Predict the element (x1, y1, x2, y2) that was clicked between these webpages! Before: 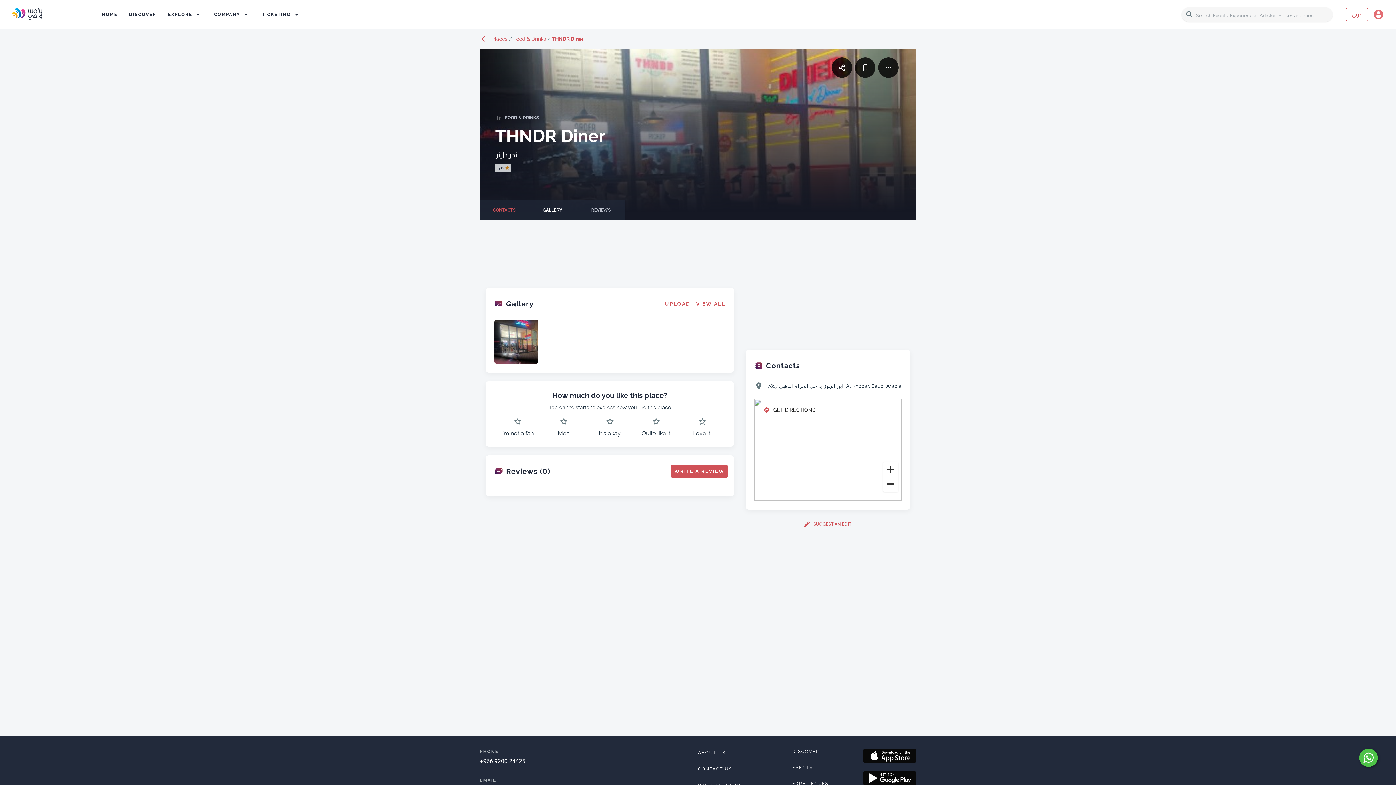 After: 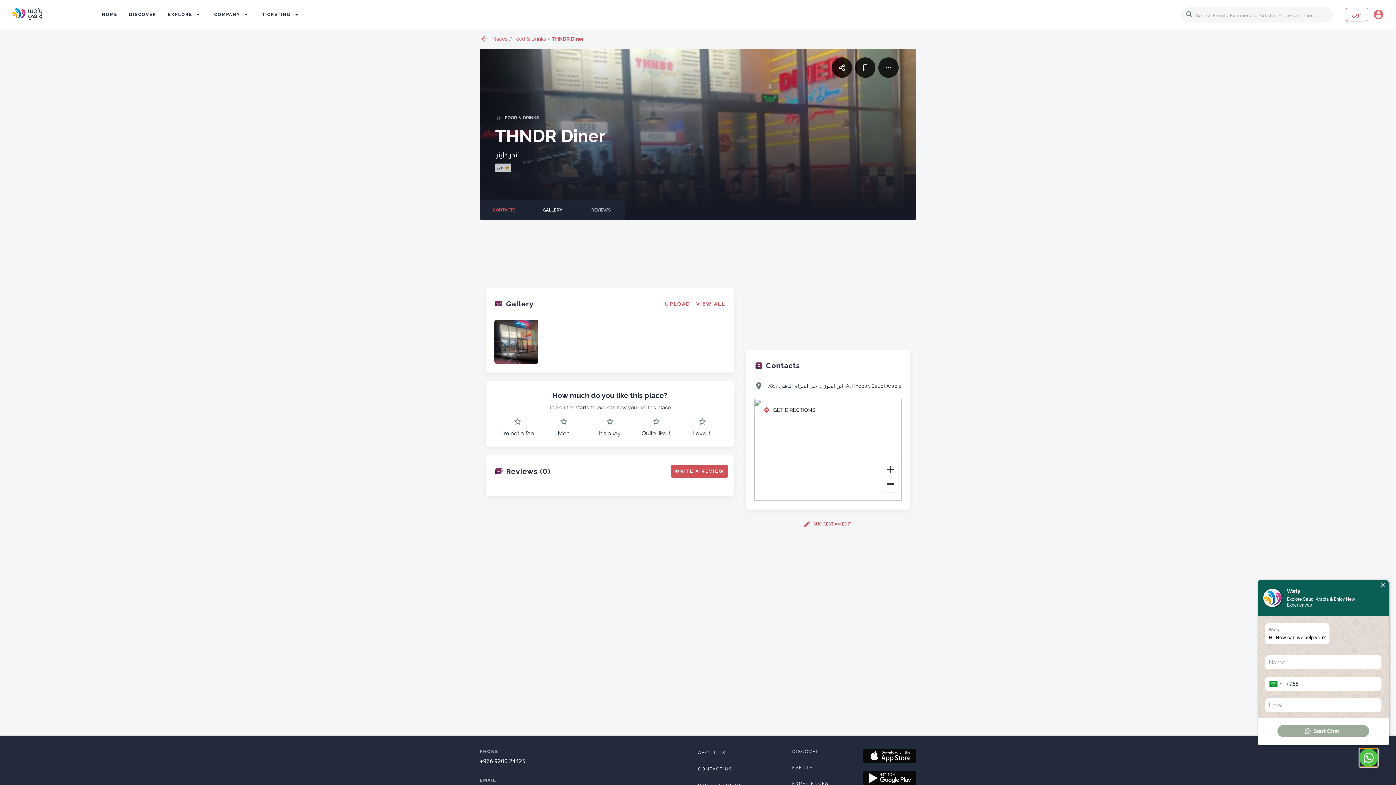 Action: label: submit bbox: (1359, 749, 1378, 767)